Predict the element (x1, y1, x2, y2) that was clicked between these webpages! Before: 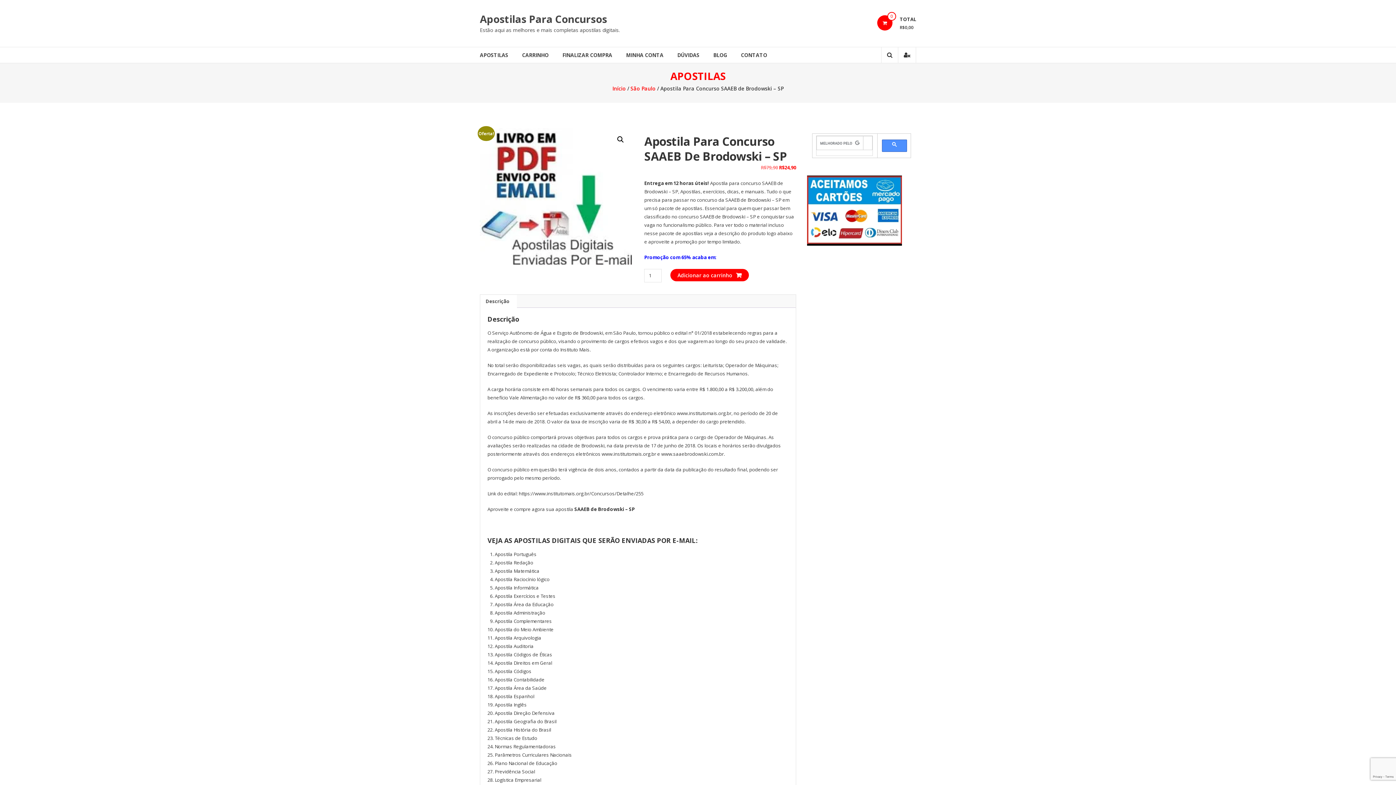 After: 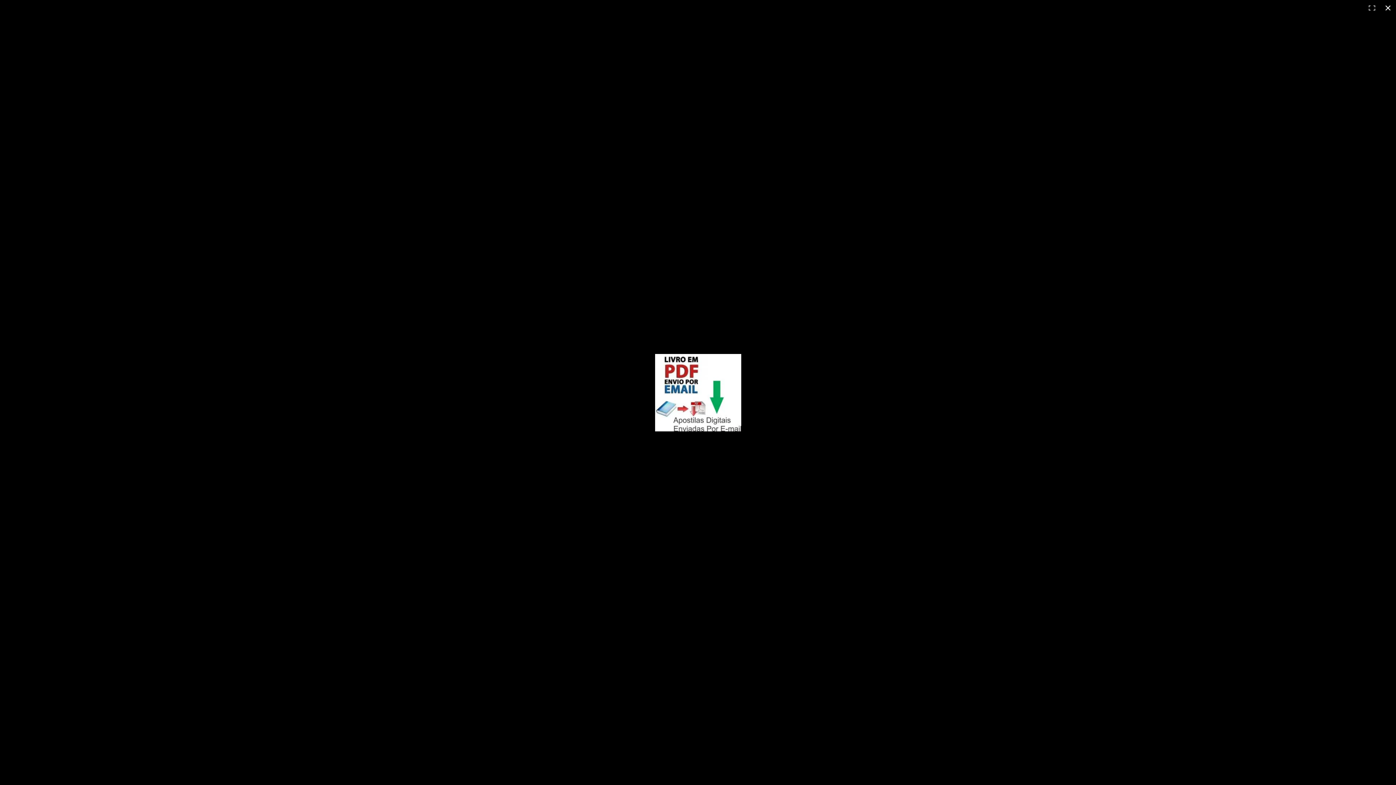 Action: bbox: (480, 128, 631, 264)